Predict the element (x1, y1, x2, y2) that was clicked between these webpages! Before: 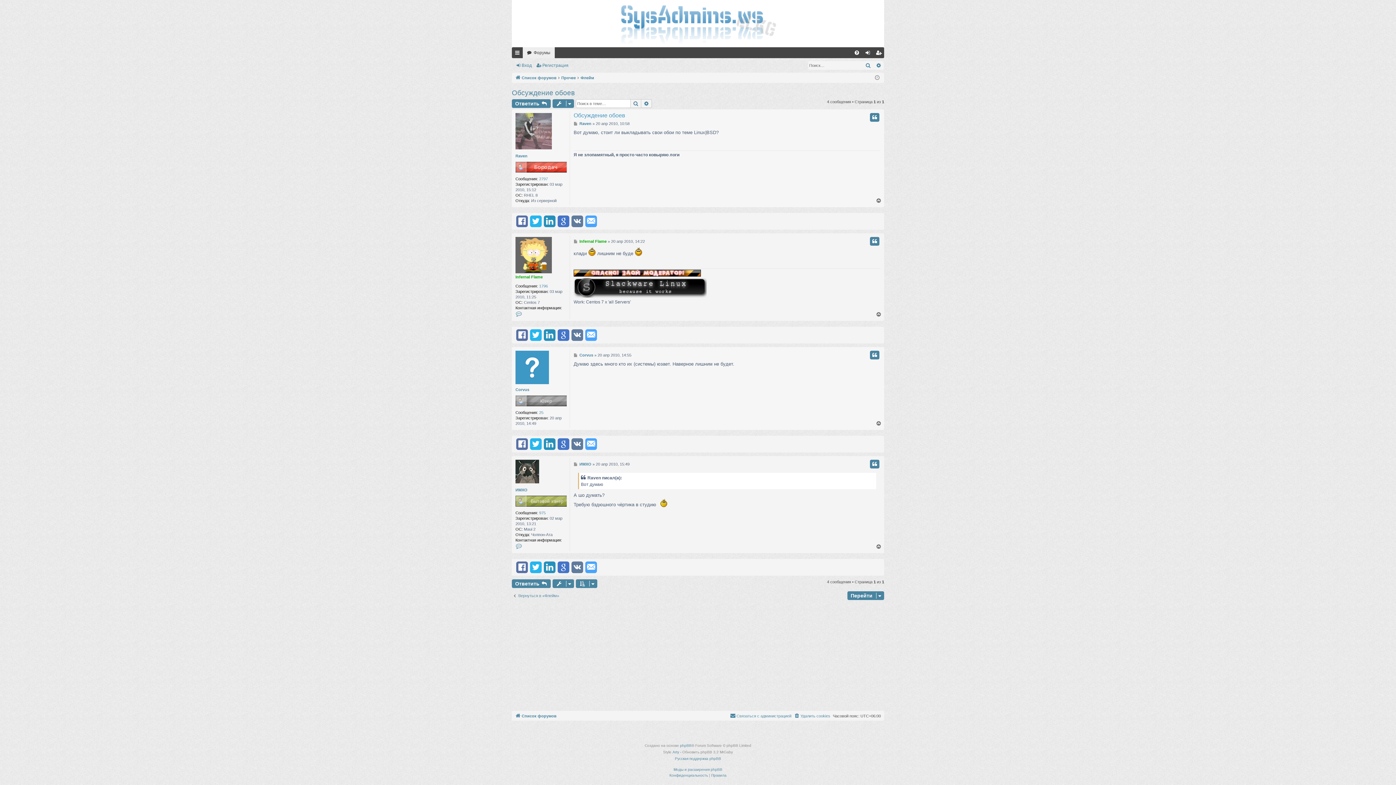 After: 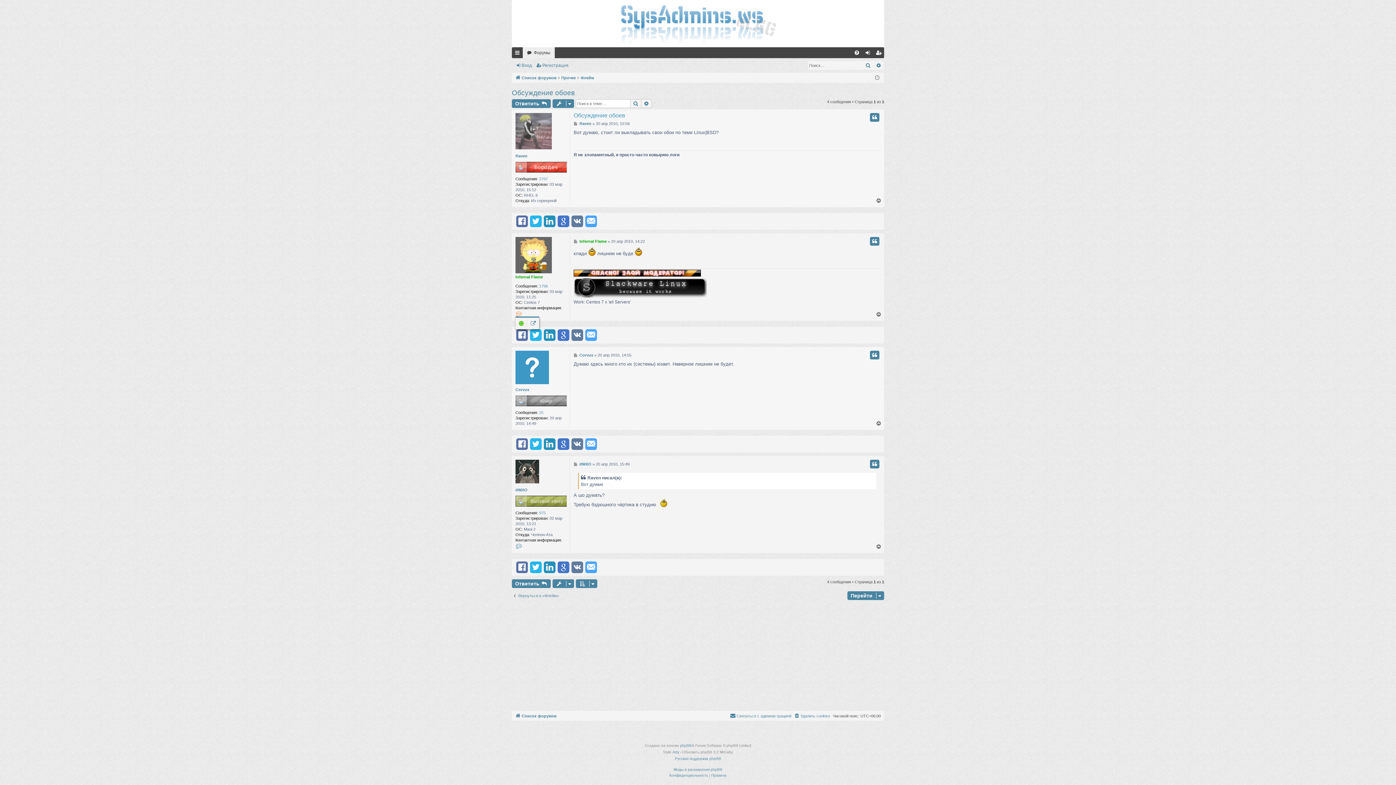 Action: bbox: (515, 310, 523, 317) label: Контактная информация пользователя Infernal Flame